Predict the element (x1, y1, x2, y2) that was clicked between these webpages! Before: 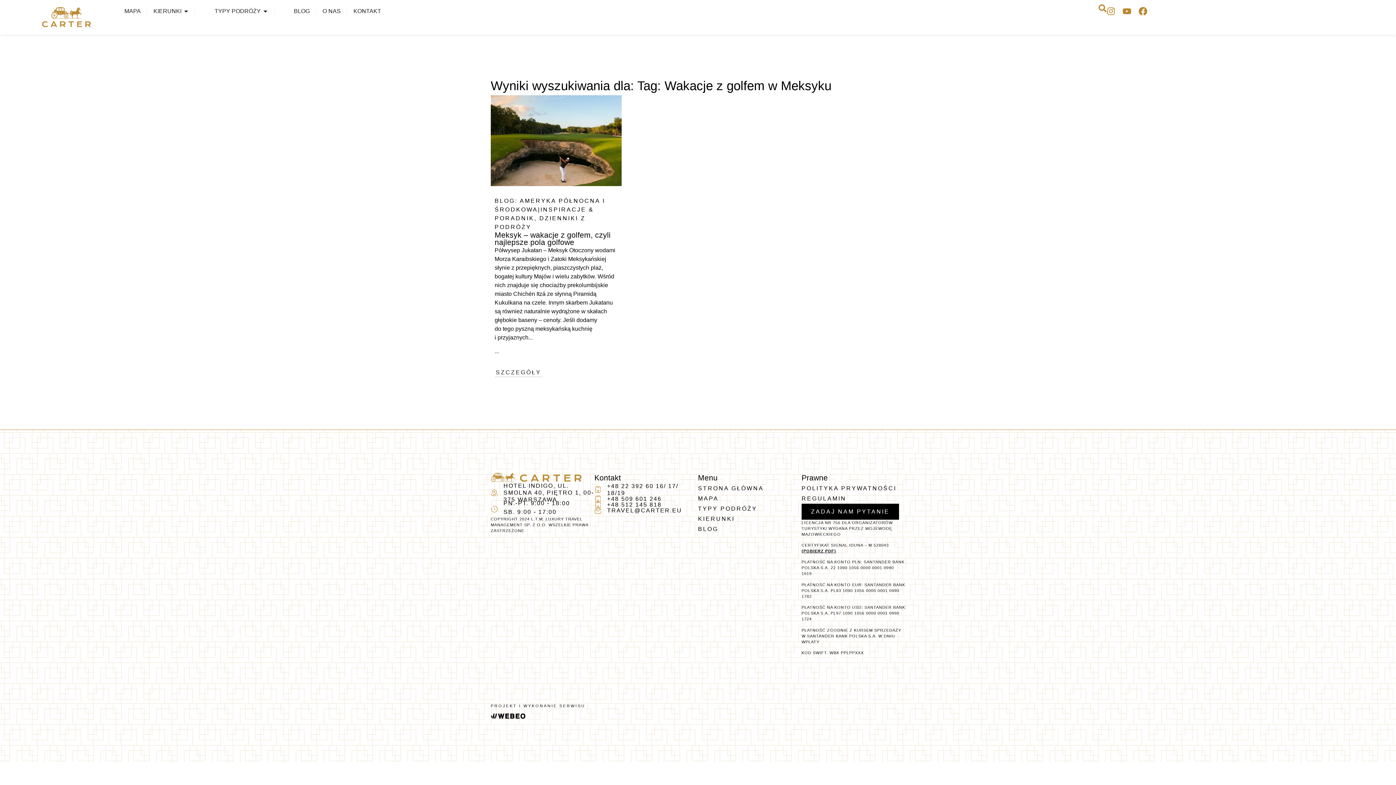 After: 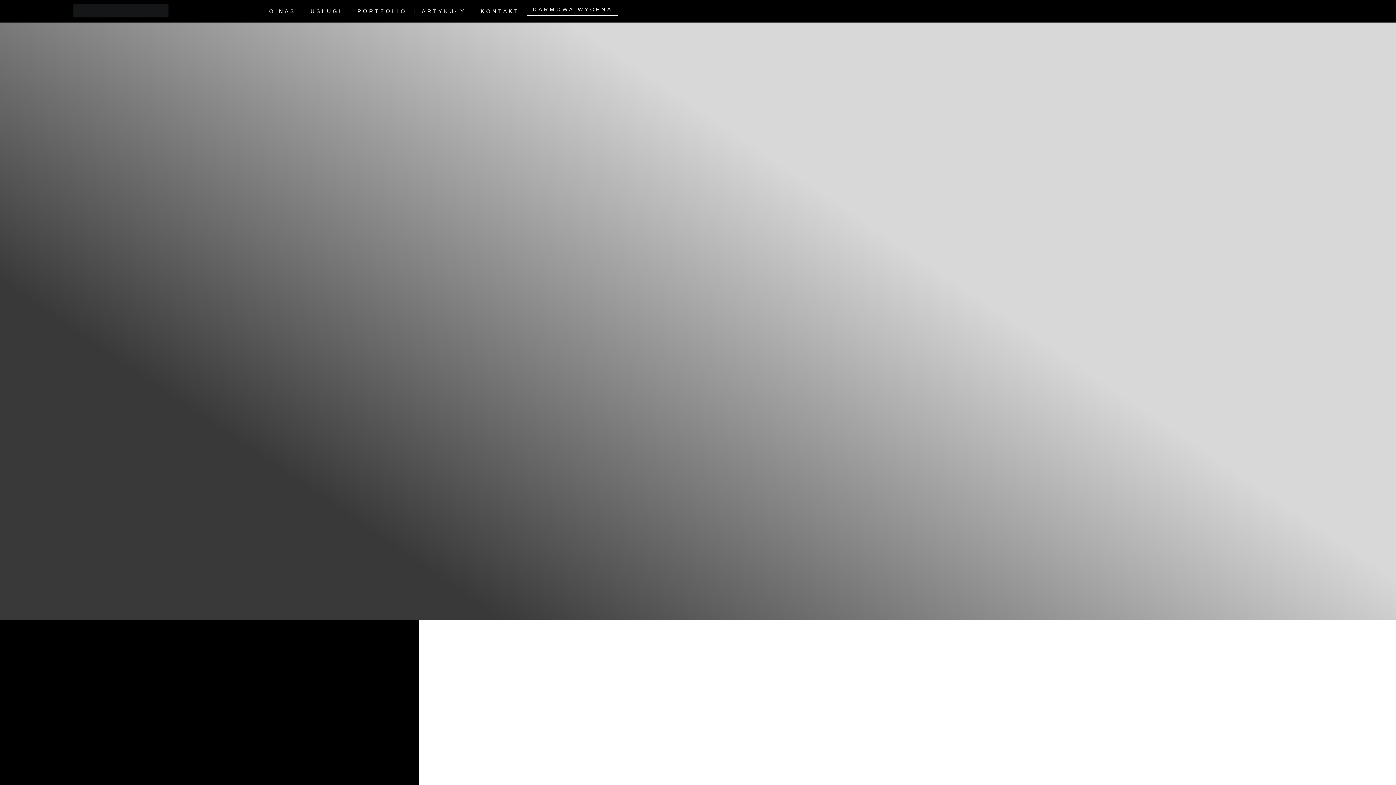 Action: bbox: (490, 711, 781, 720)